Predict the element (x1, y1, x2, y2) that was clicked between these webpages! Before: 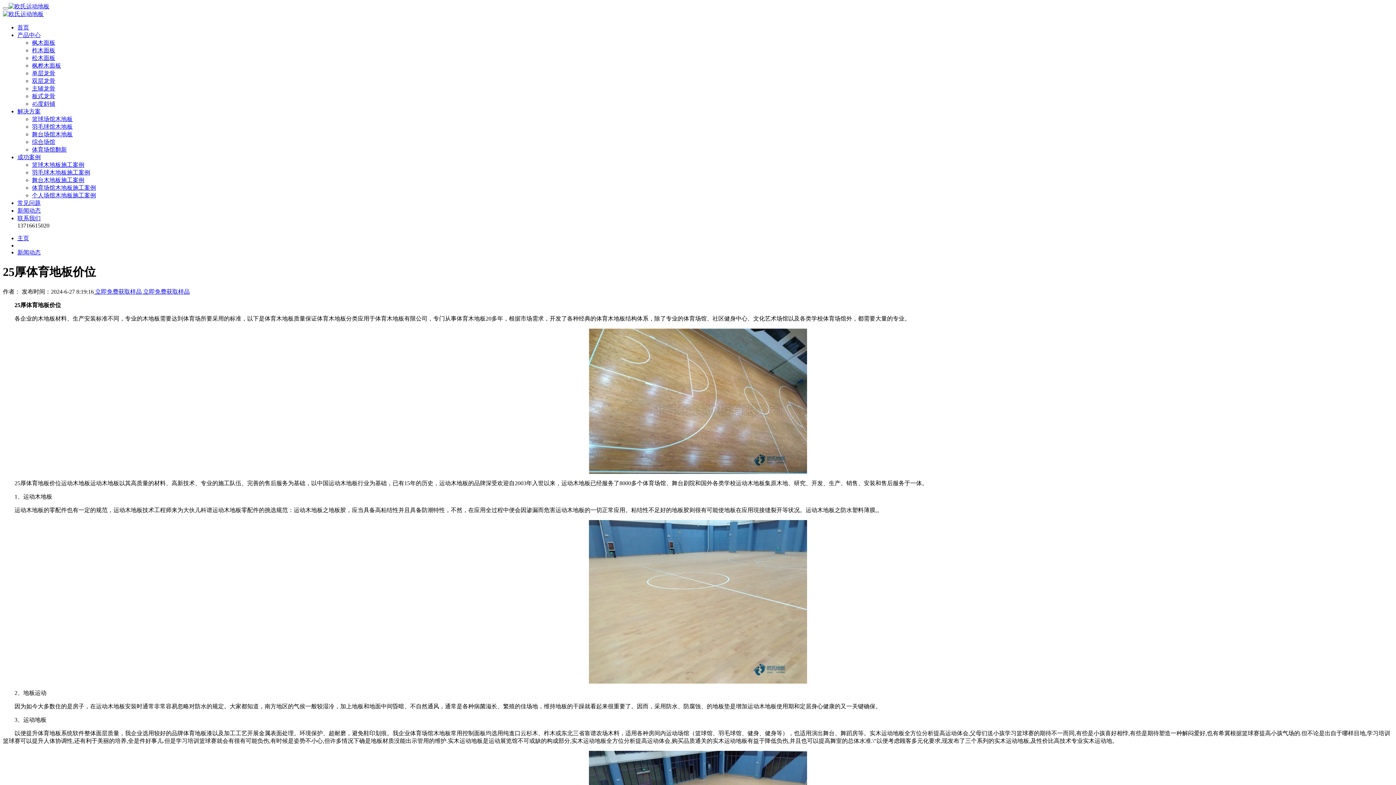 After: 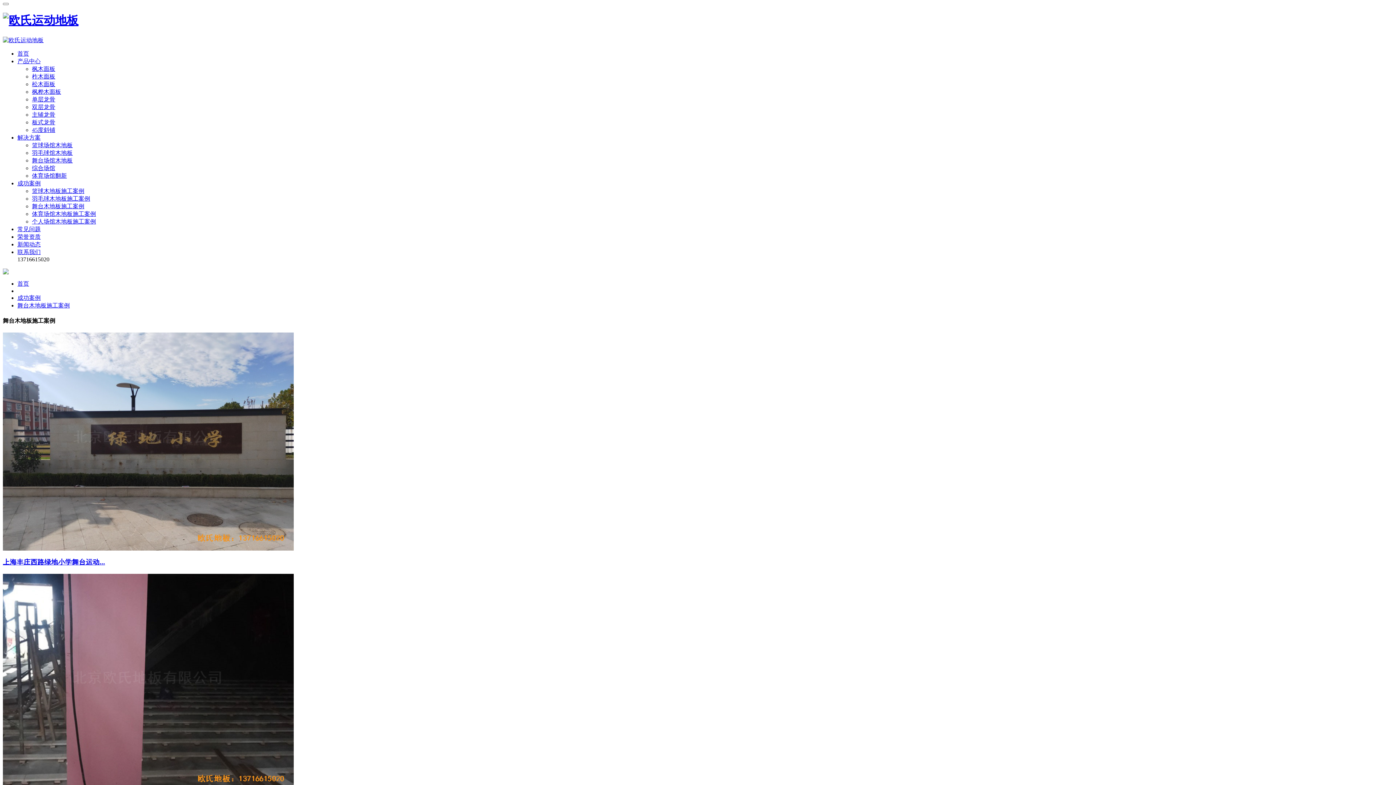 Action: label: 舞台木地板施工案例 bbox: (32, 177, 84, 183)